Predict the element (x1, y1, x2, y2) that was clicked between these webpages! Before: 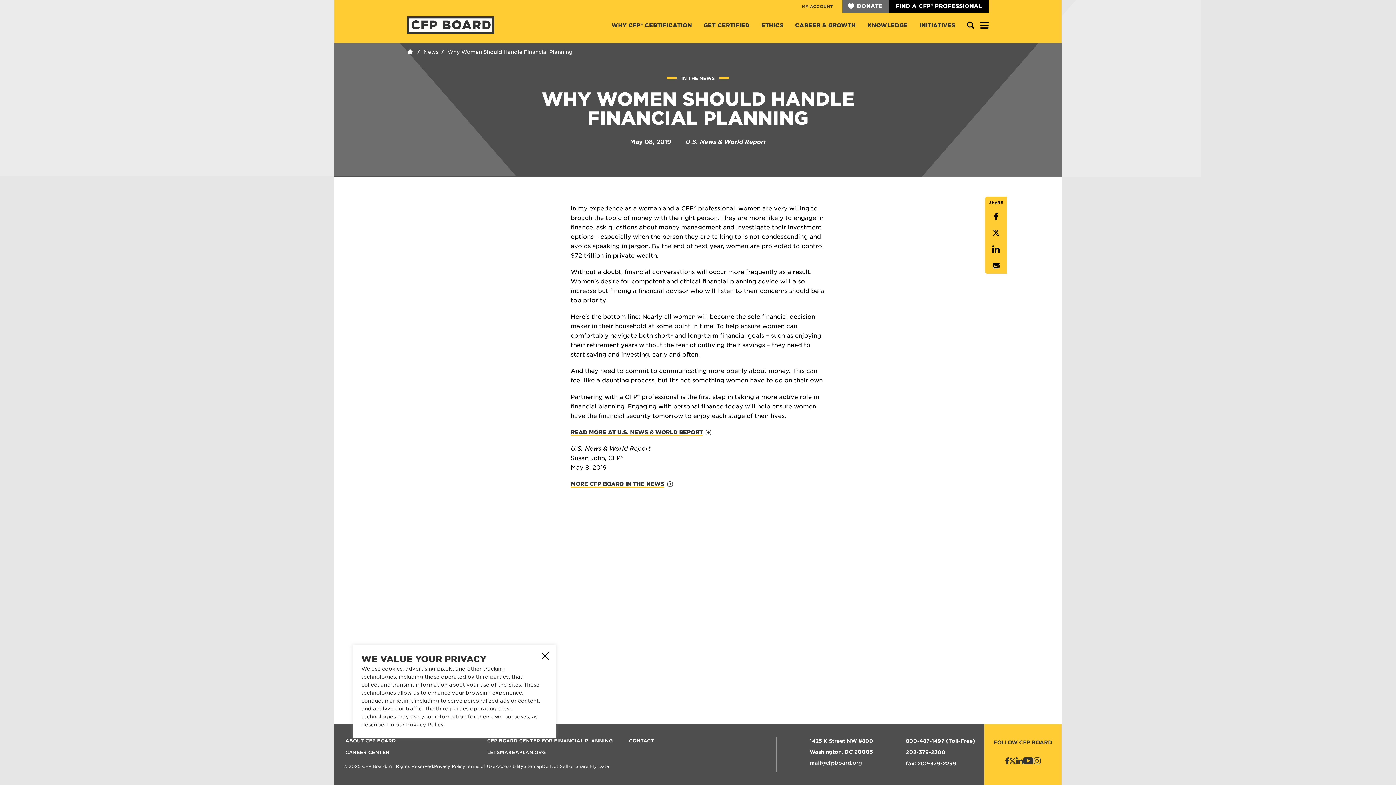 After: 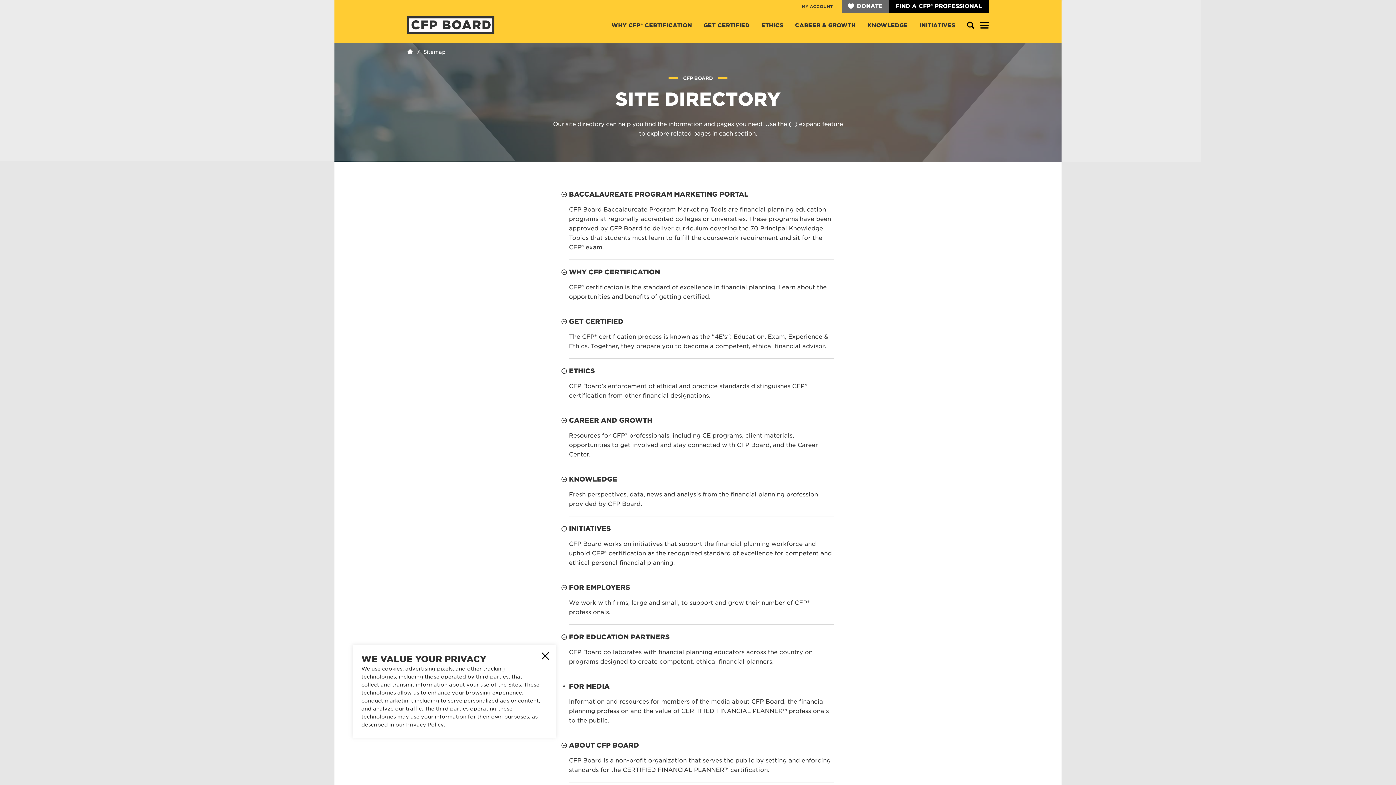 Action: bbox: (523, 762, 542, 772) label: Sitemap